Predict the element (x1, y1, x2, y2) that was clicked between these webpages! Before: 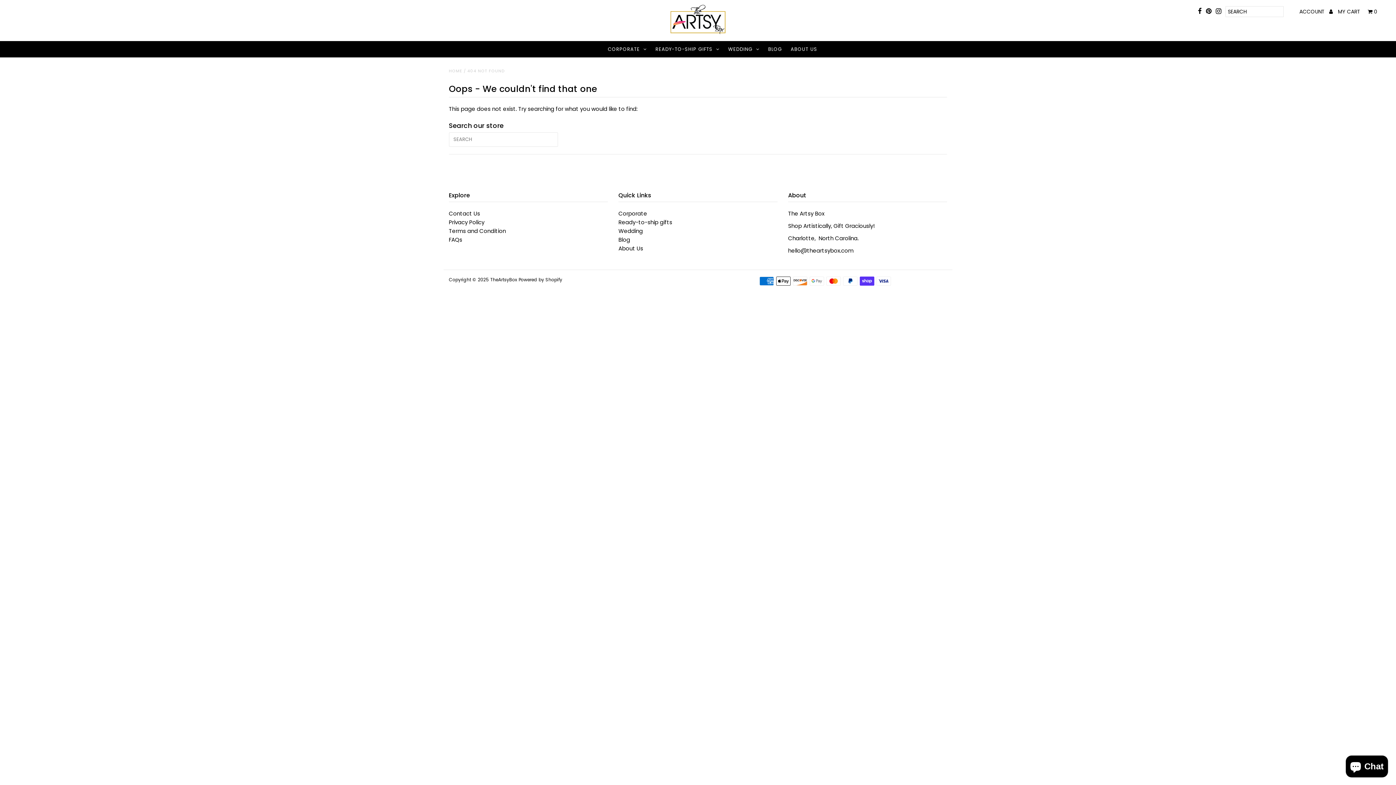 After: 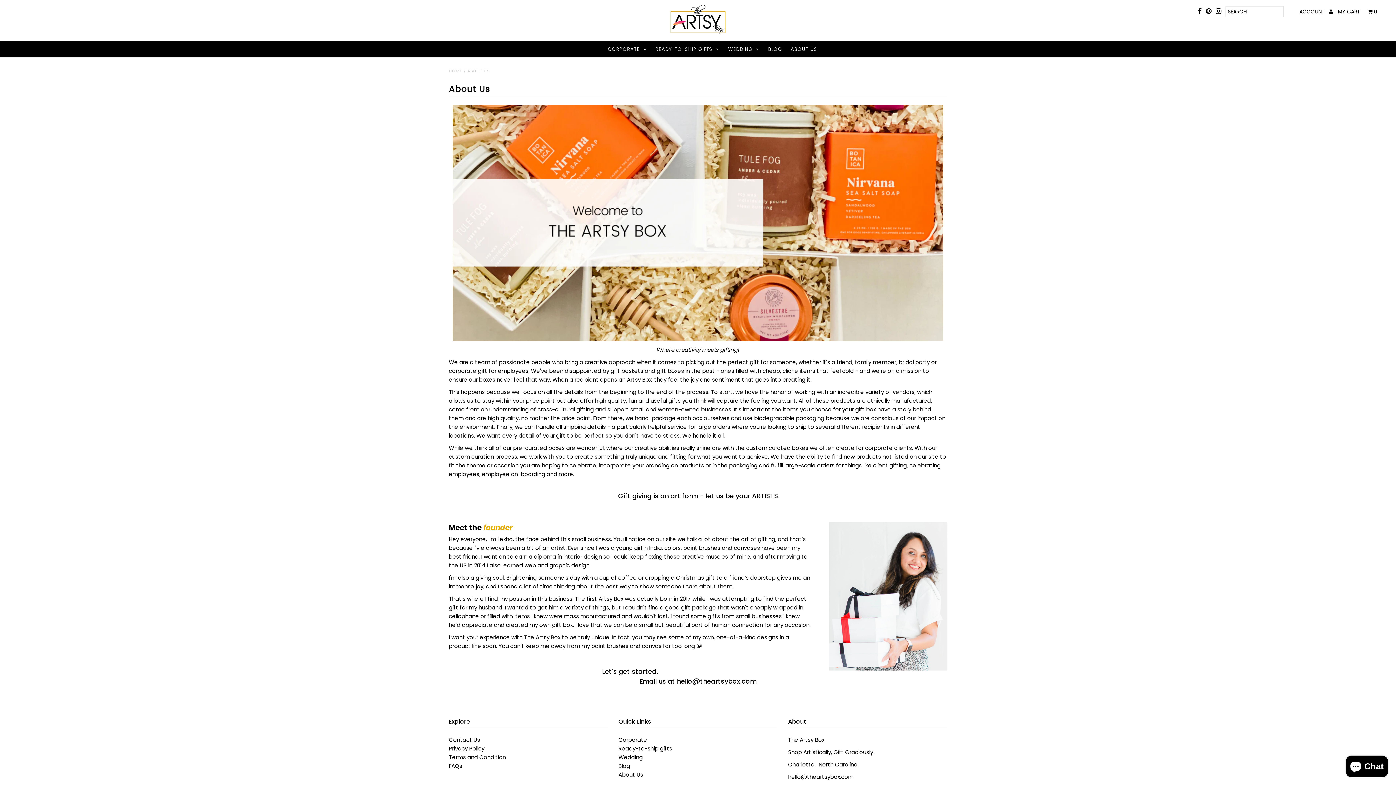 Action: label: About Us bbox: (618, 244, 643, 252)